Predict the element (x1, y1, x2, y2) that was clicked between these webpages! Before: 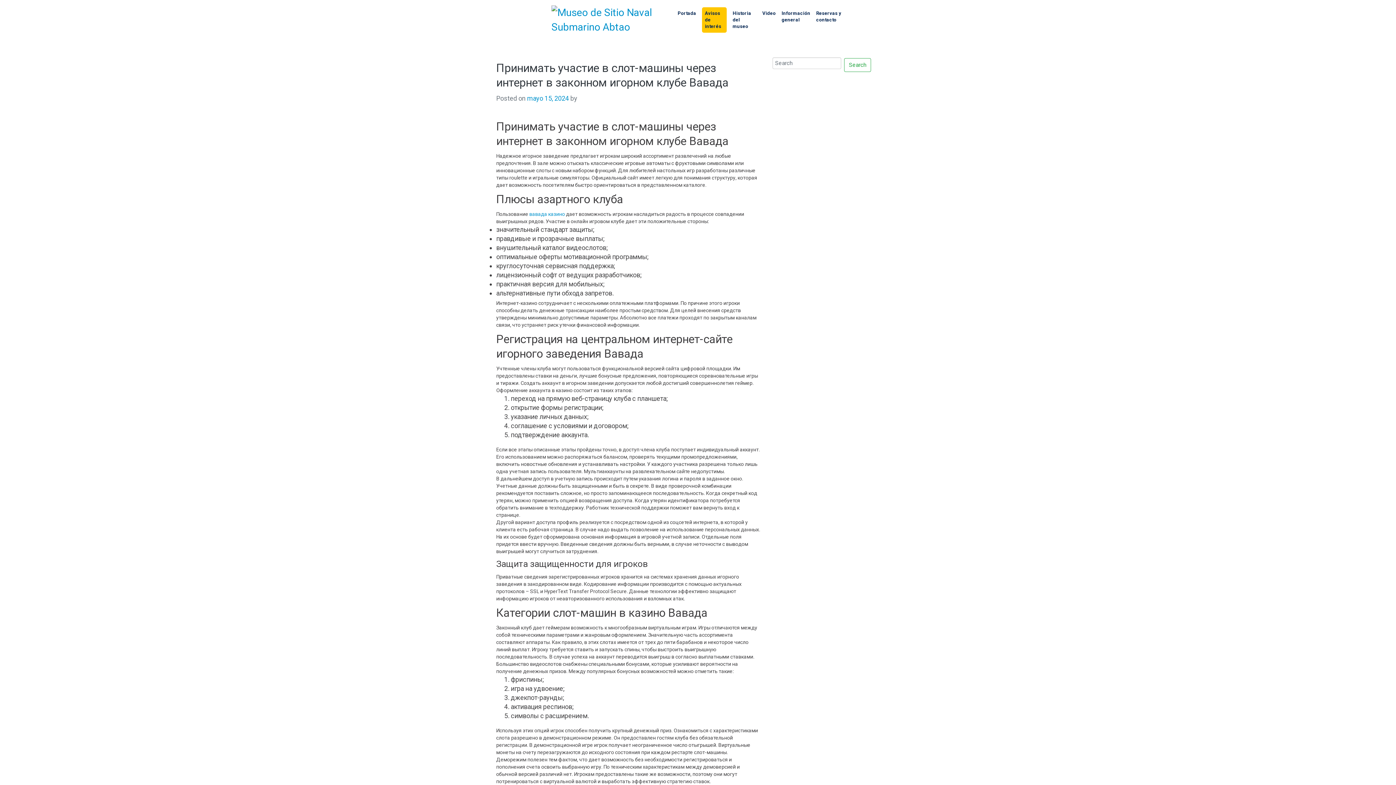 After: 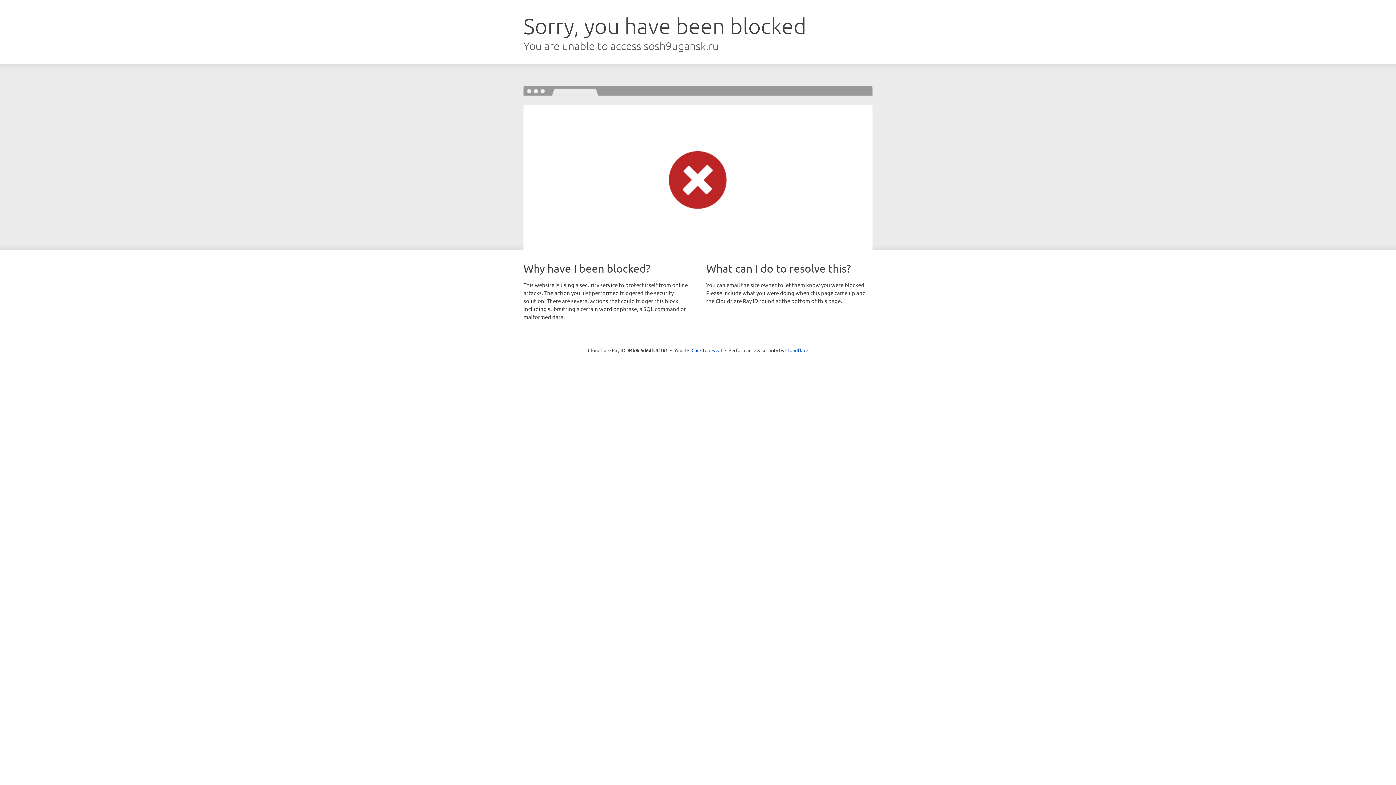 Action: bbox: (529, 211, 565, 217) label: вавада казино